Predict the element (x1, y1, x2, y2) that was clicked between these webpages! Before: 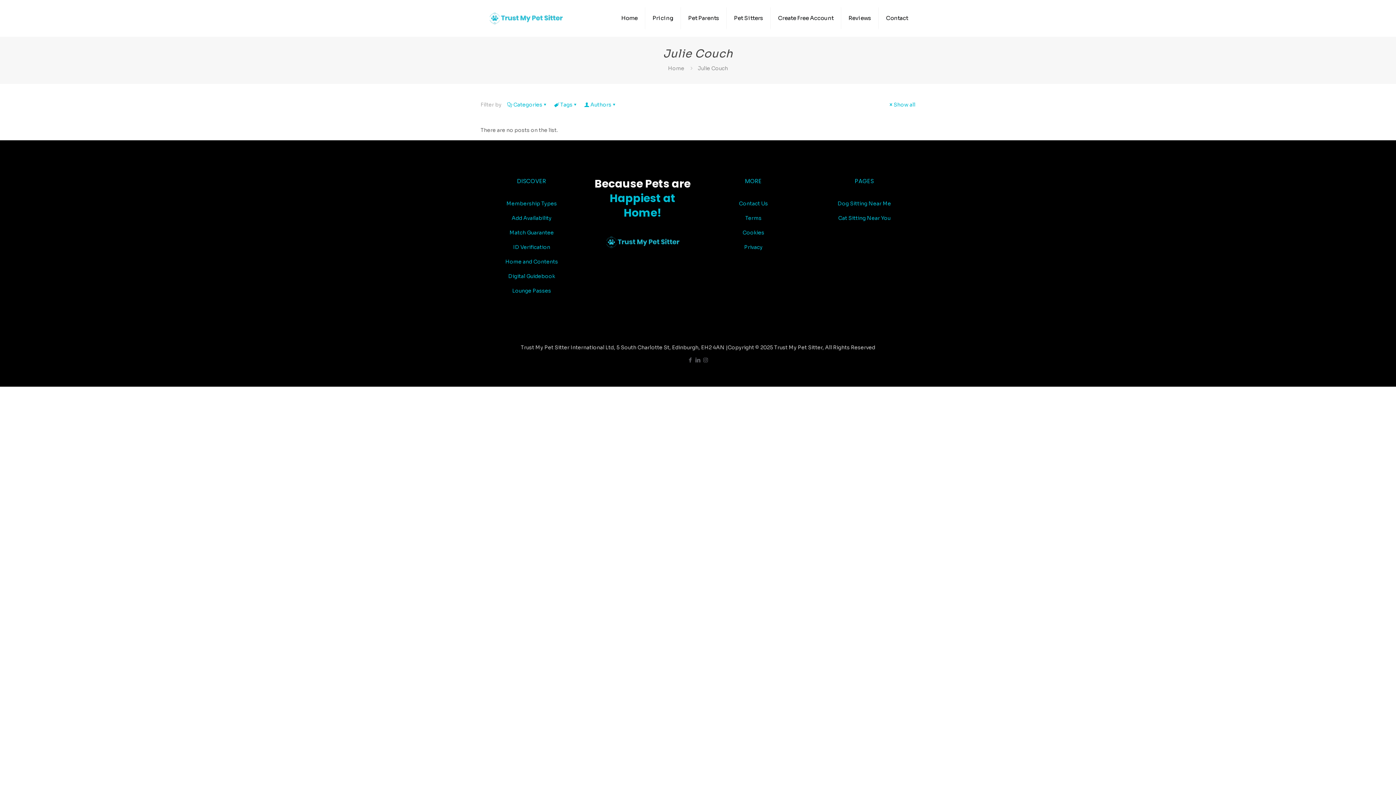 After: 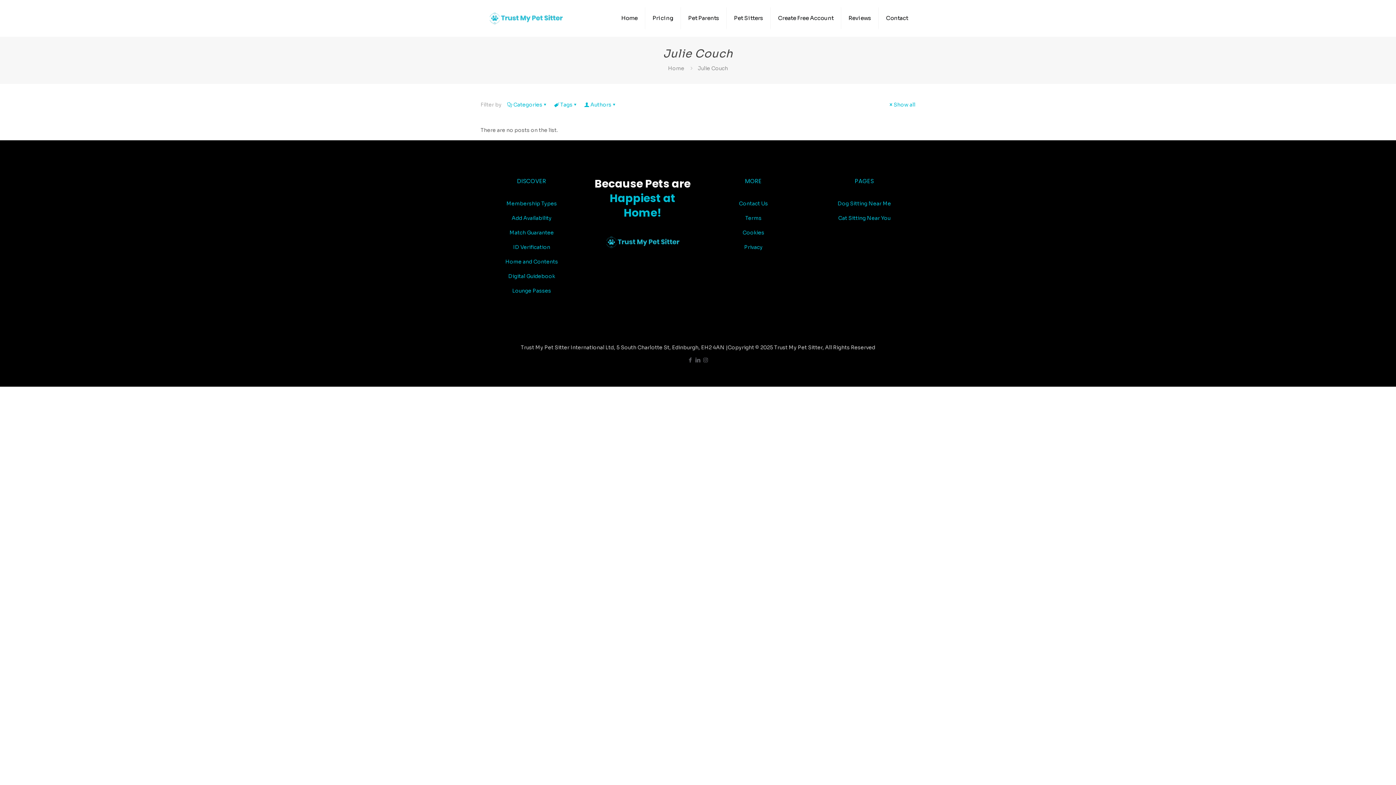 Action: bbox: (888, 101, 915, 108) label: Show all